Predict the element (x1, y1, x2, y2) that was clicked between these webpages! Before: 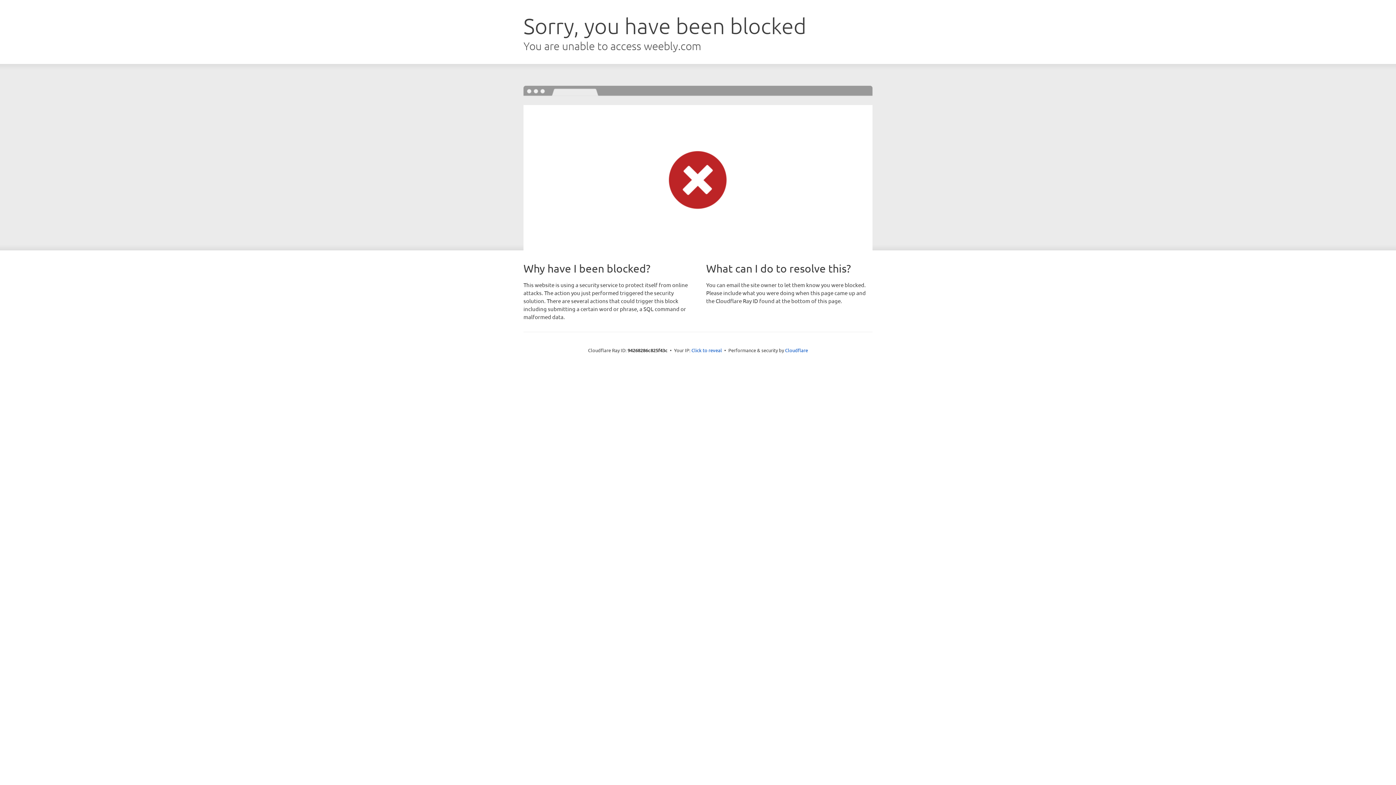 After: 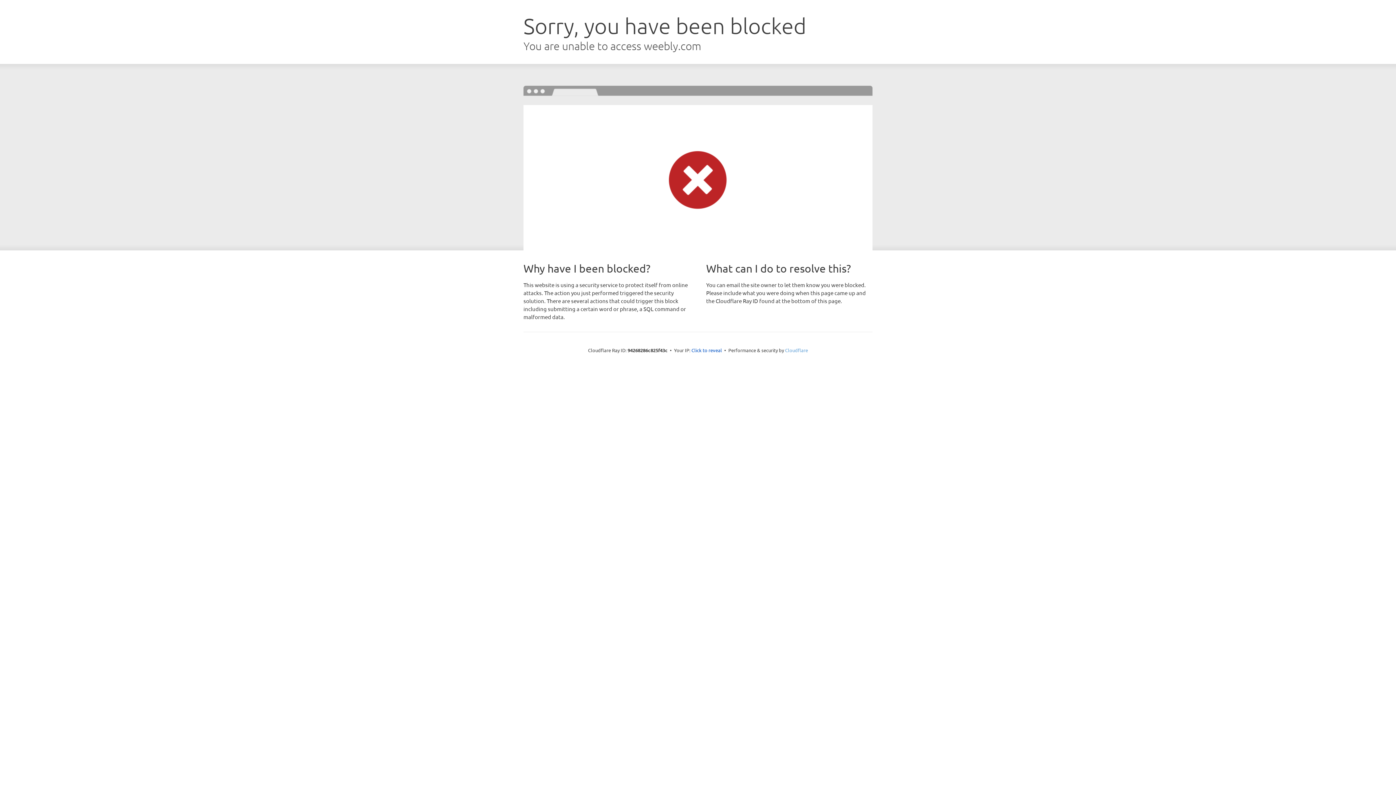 Action: label: Cloudflare bbox: (785, 347, 808, 353)